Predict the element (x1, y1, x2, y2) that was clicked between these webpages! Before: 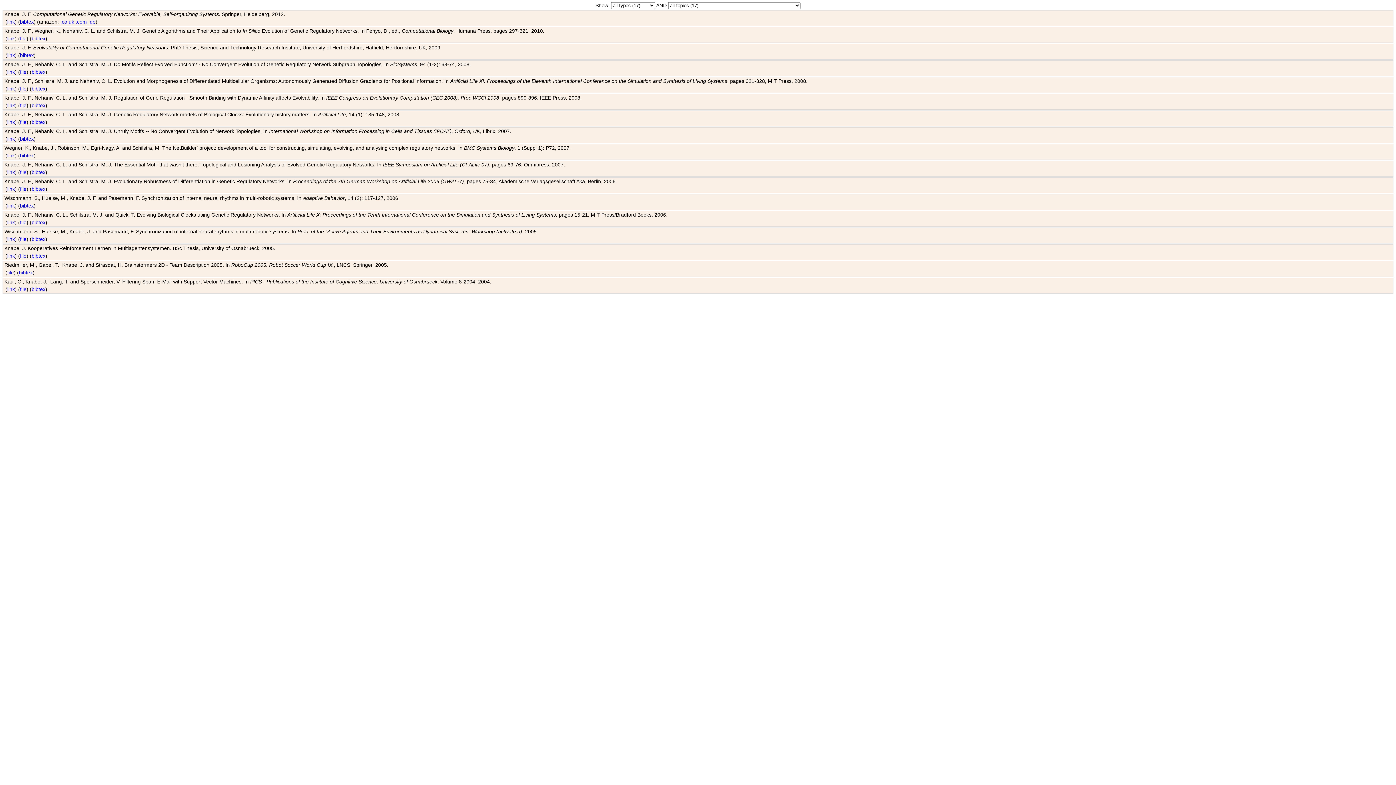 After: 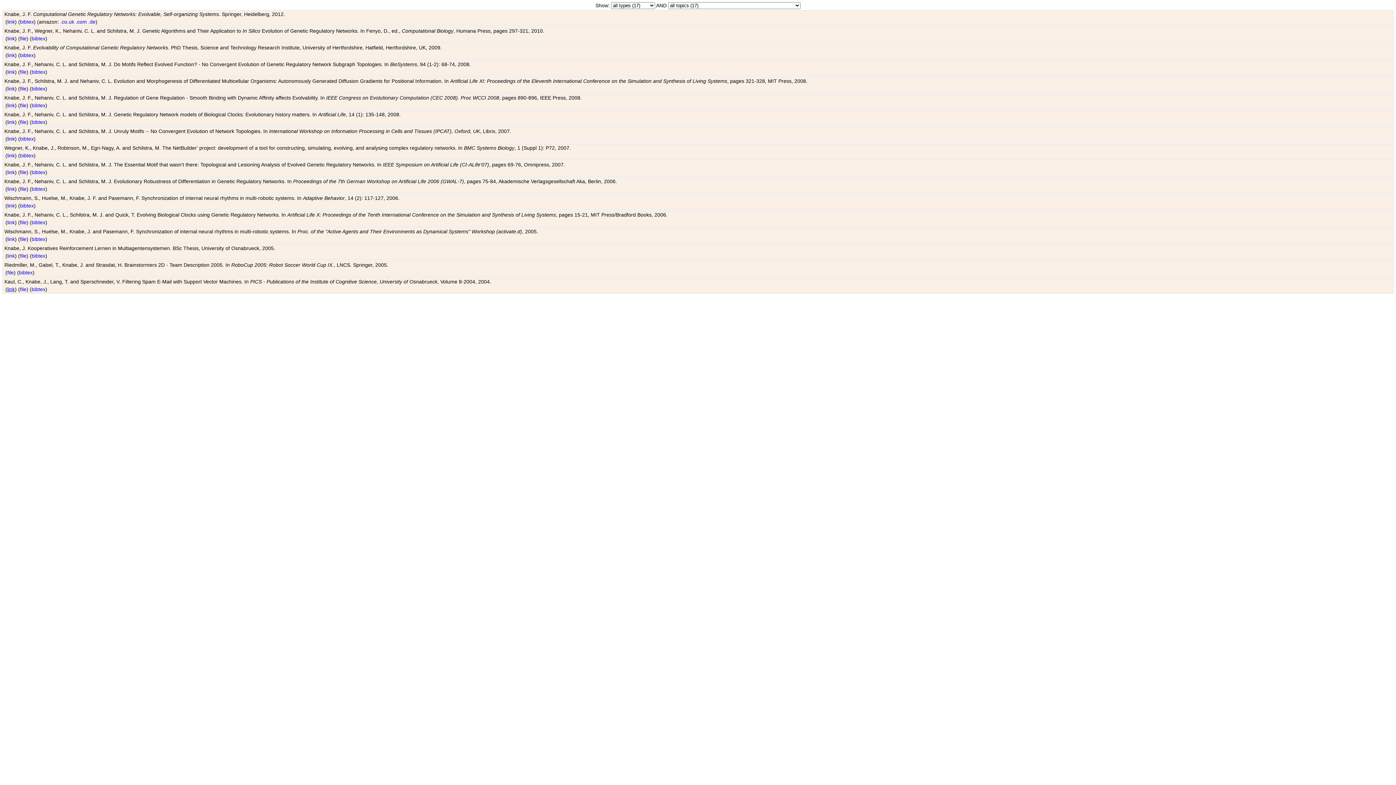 Action: bbox: (7, 286, 14, 292) label: link